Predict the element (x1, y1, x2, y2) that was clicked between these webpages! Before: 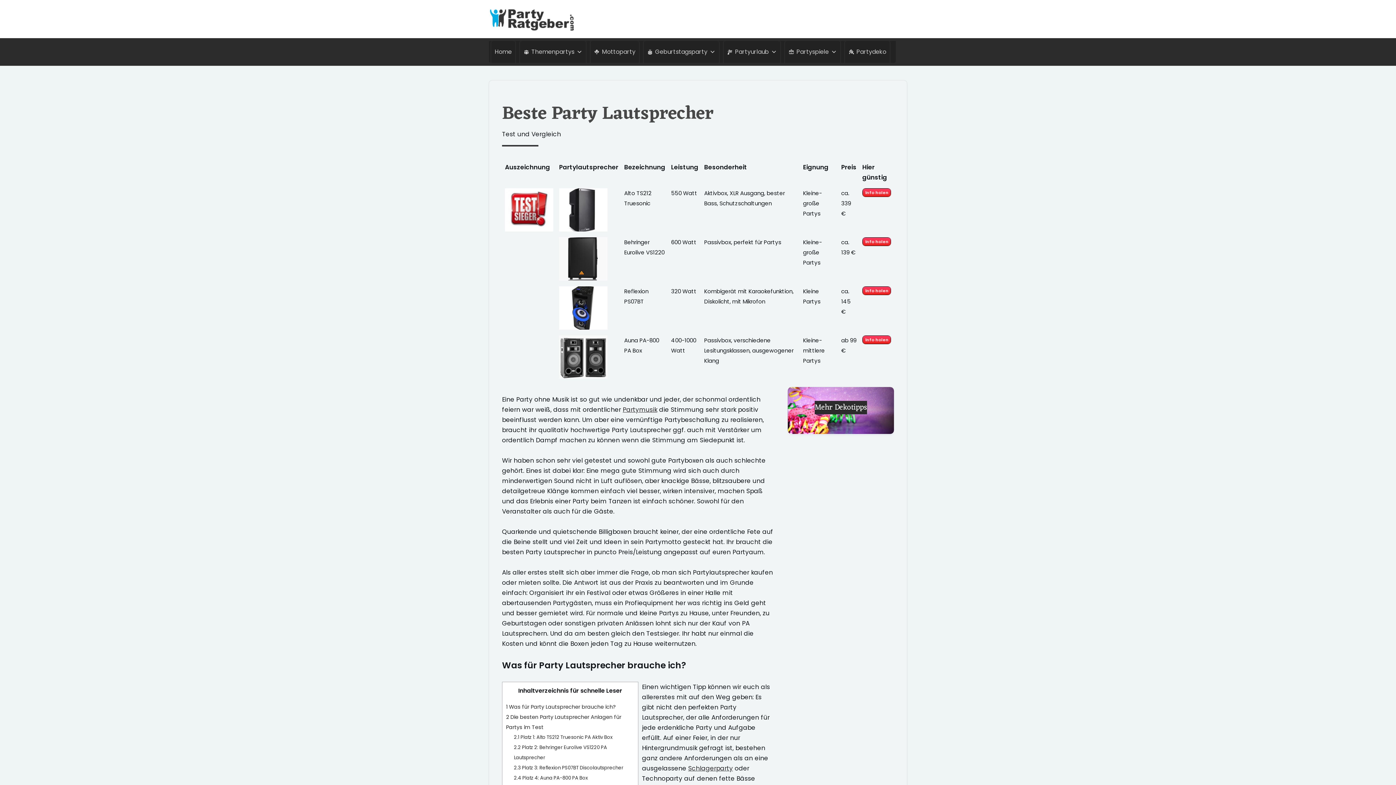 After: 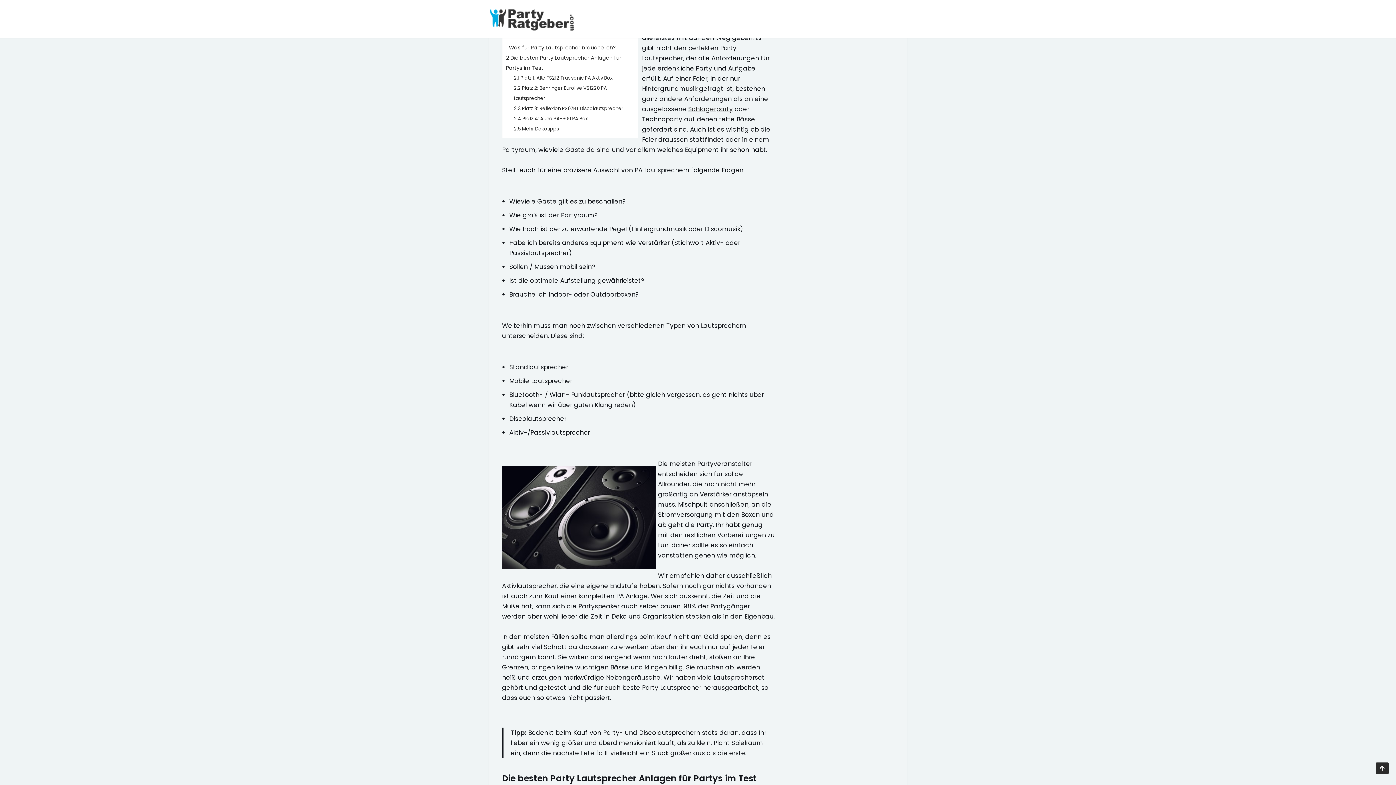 Action: bbox: (506, 703, 616, 710) label: 1 Was für Party Lautsprecher brauche ich?